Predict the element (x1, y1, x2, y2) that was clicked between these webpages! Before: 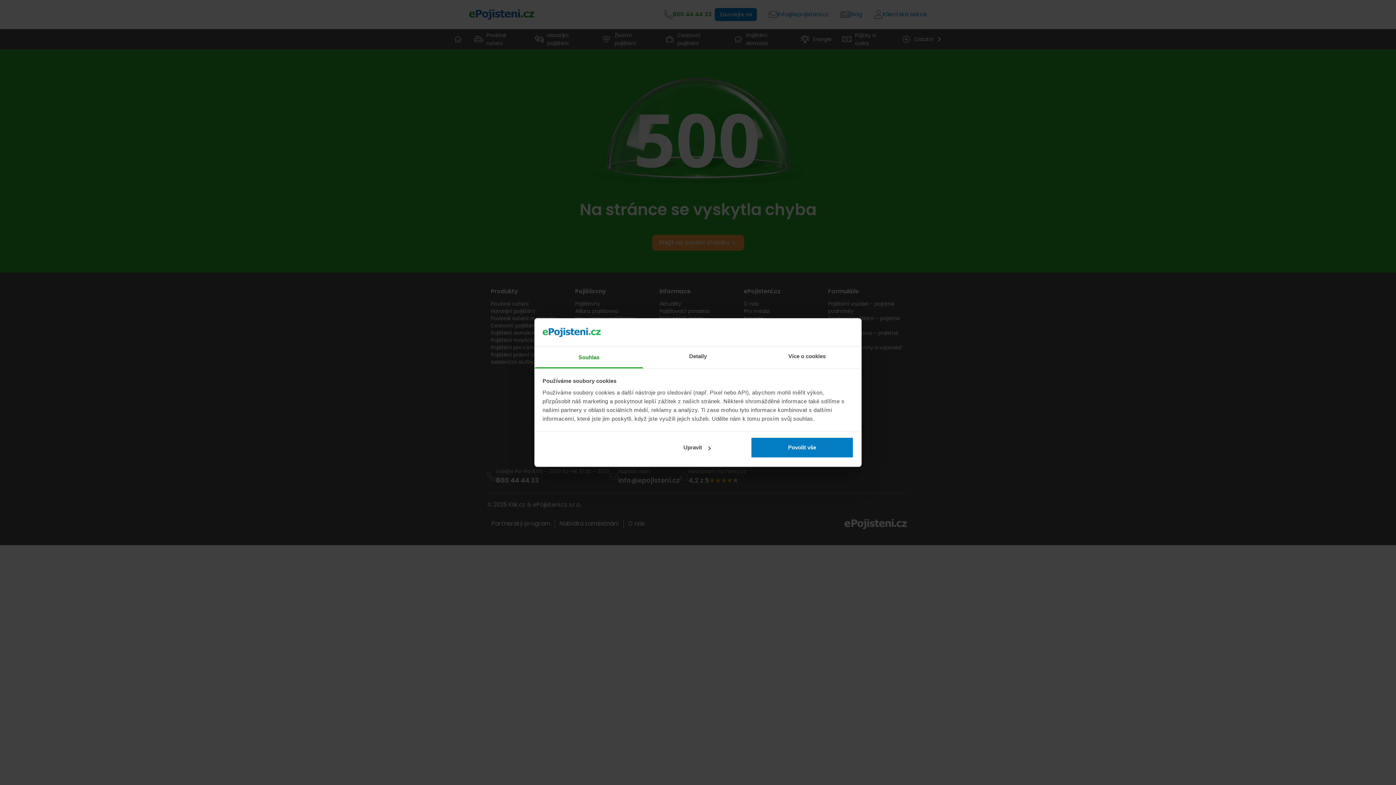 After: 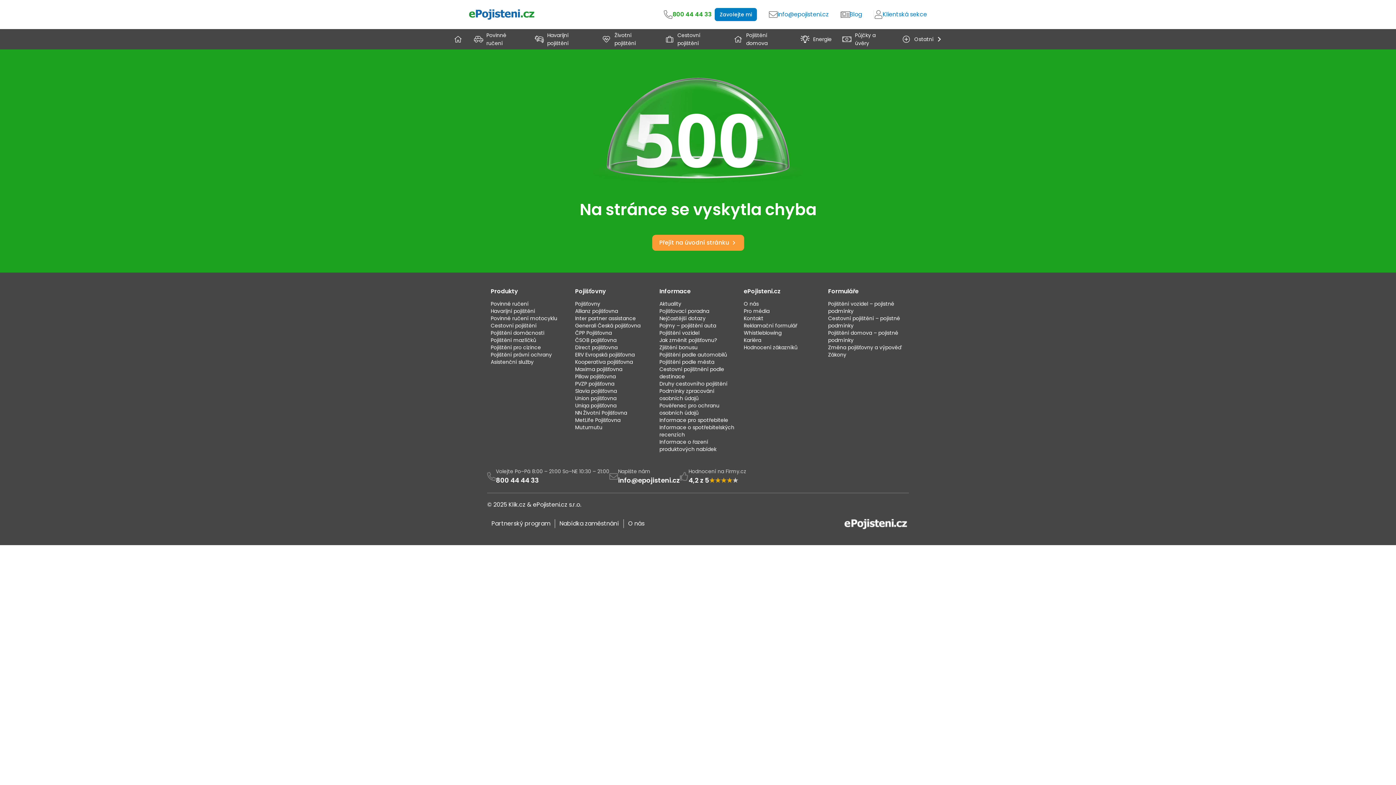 Action: label: Povolit vše bbox: (751, 437, 853, 458)